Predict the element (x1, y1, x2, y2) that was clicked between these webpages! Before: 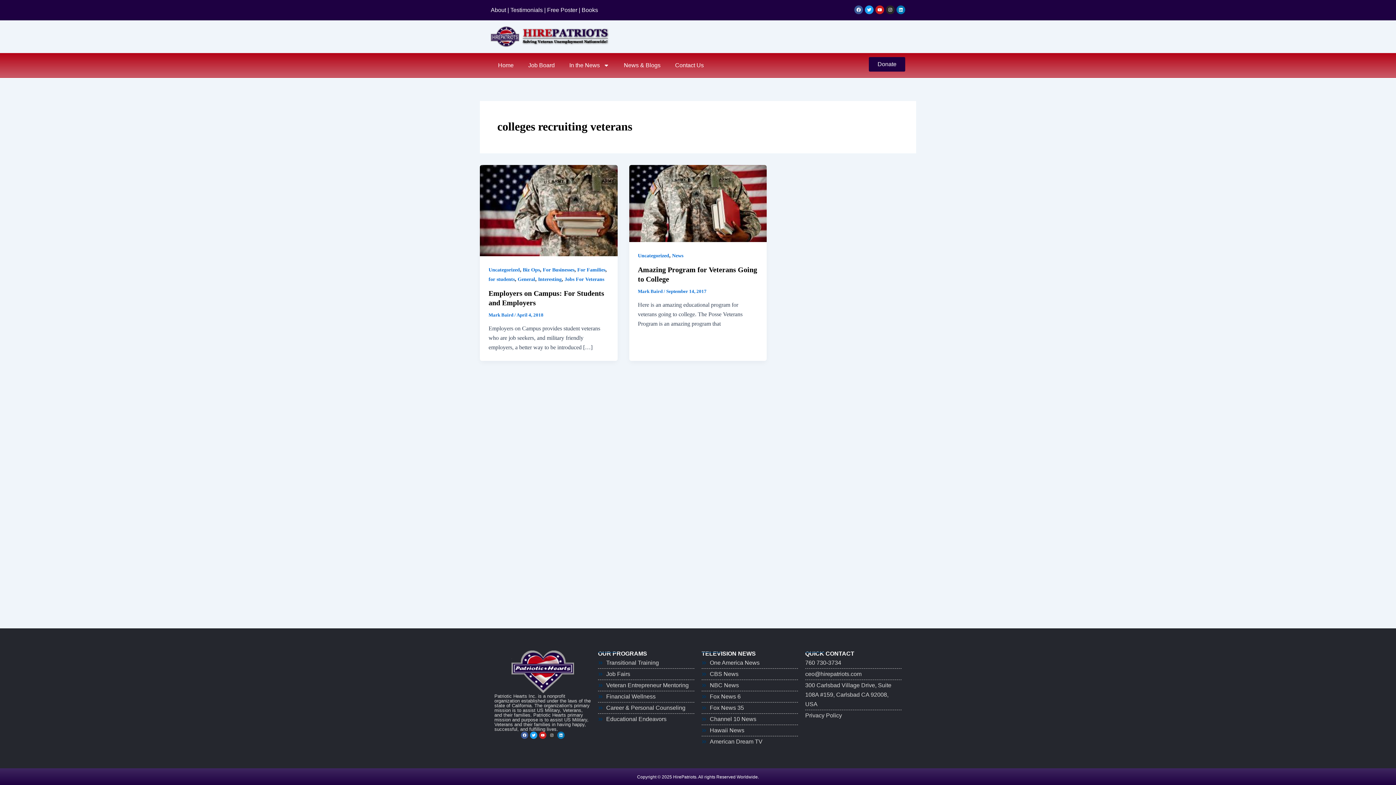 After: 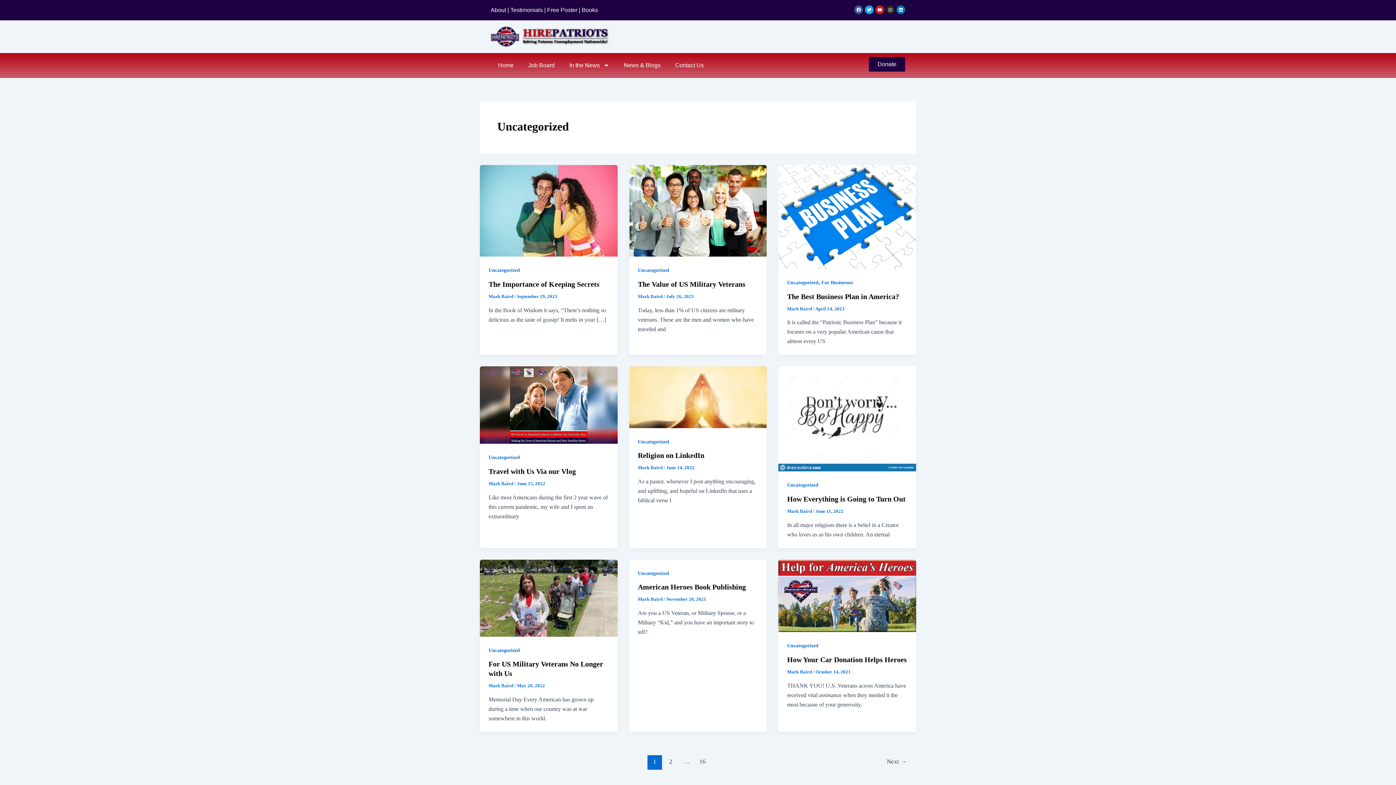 Action: bbox: (488, 267, 520, 272) label: Uncategorized